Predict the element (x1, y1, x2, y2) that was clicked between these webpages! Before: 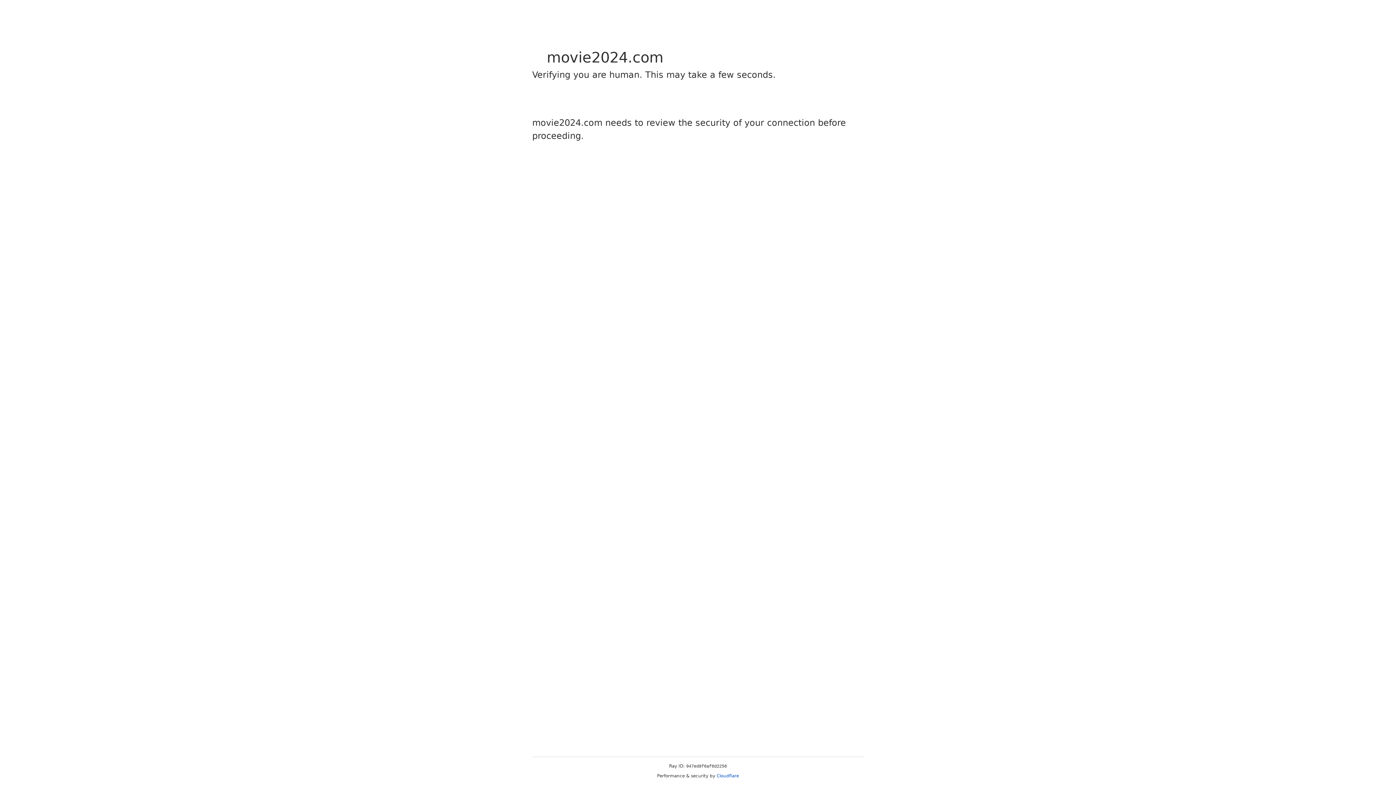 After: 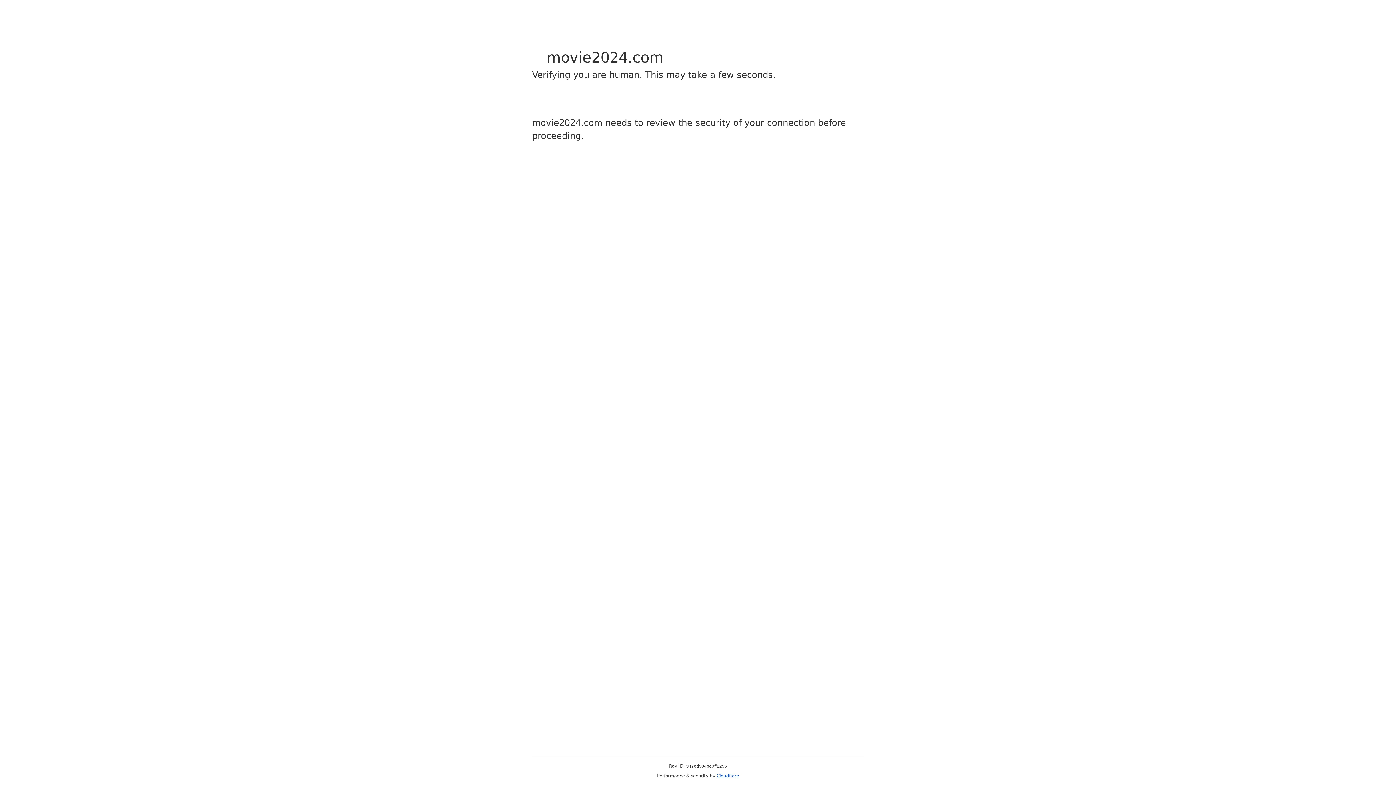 Action: label: Cloudflare bbox: (716, 773, 739, 778)